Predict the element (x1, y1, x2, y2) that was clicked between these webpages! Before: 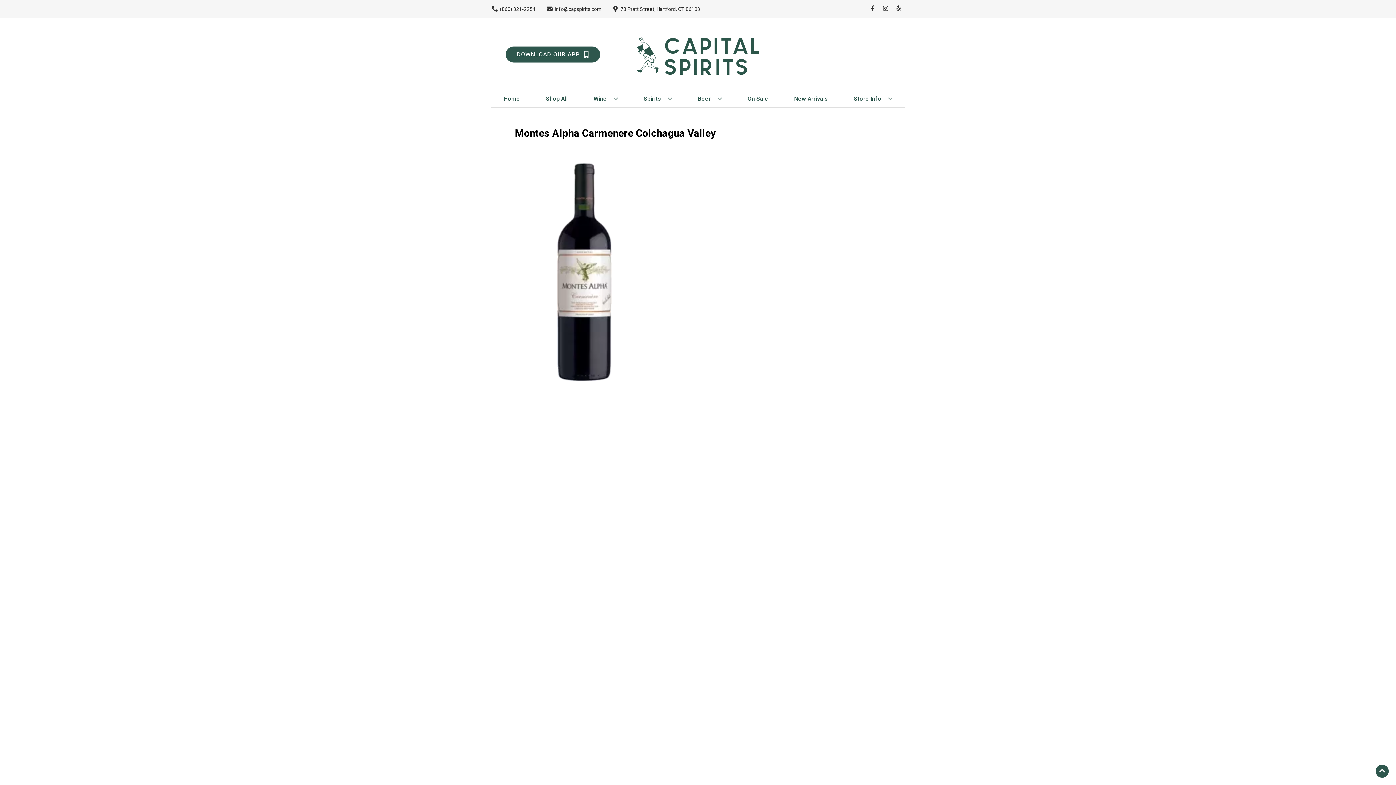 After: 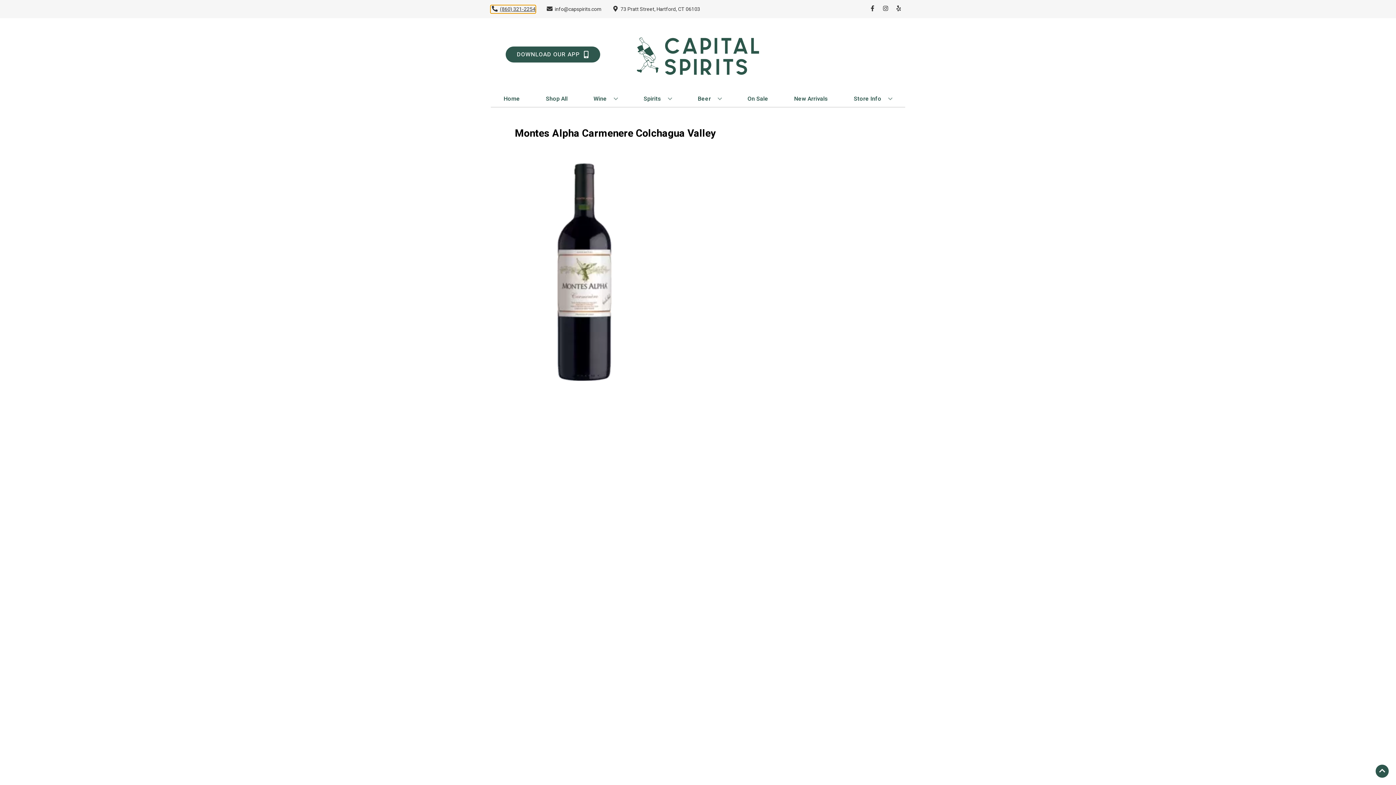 Action: label: Store number is (860) 321-2254 Clicking will open a link in a new tab bbox: (490, 5, 535, 12)